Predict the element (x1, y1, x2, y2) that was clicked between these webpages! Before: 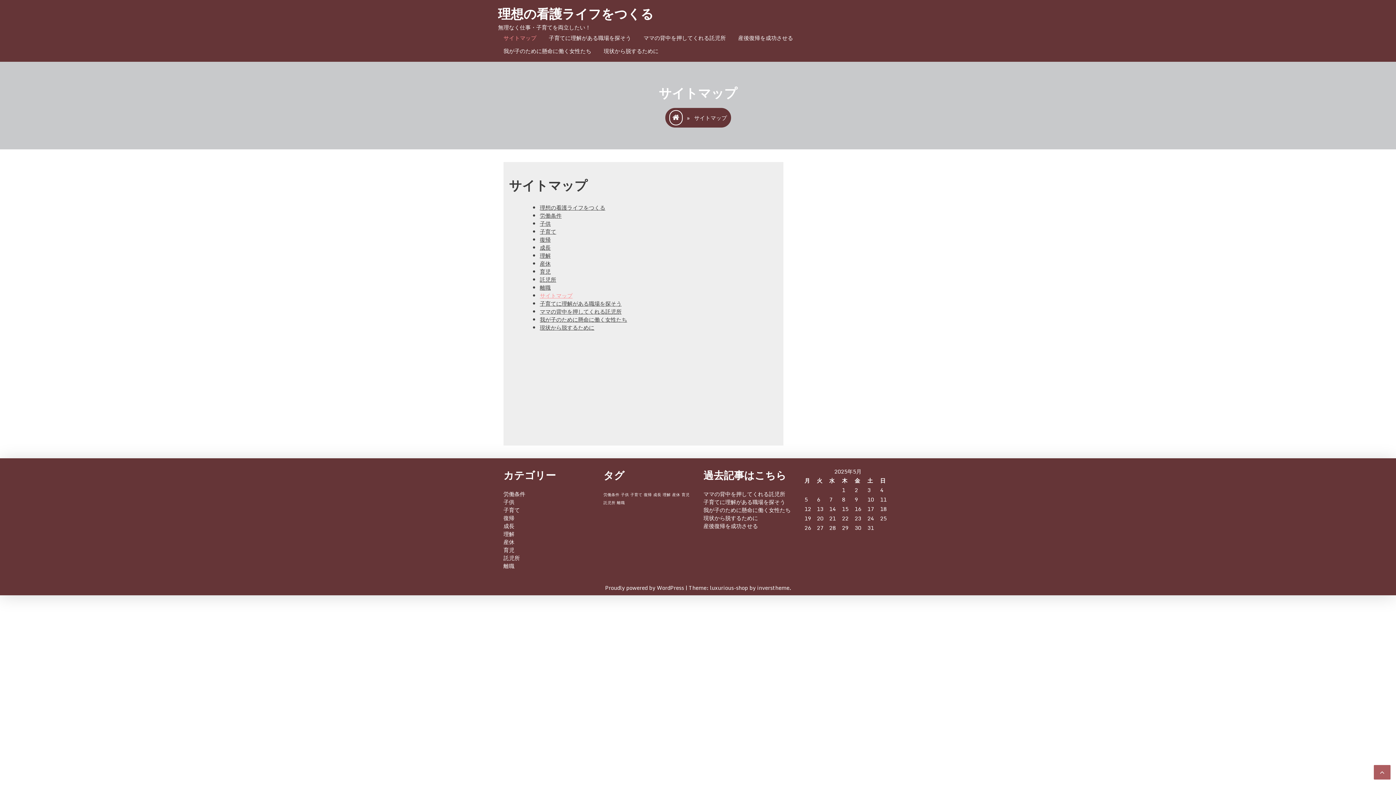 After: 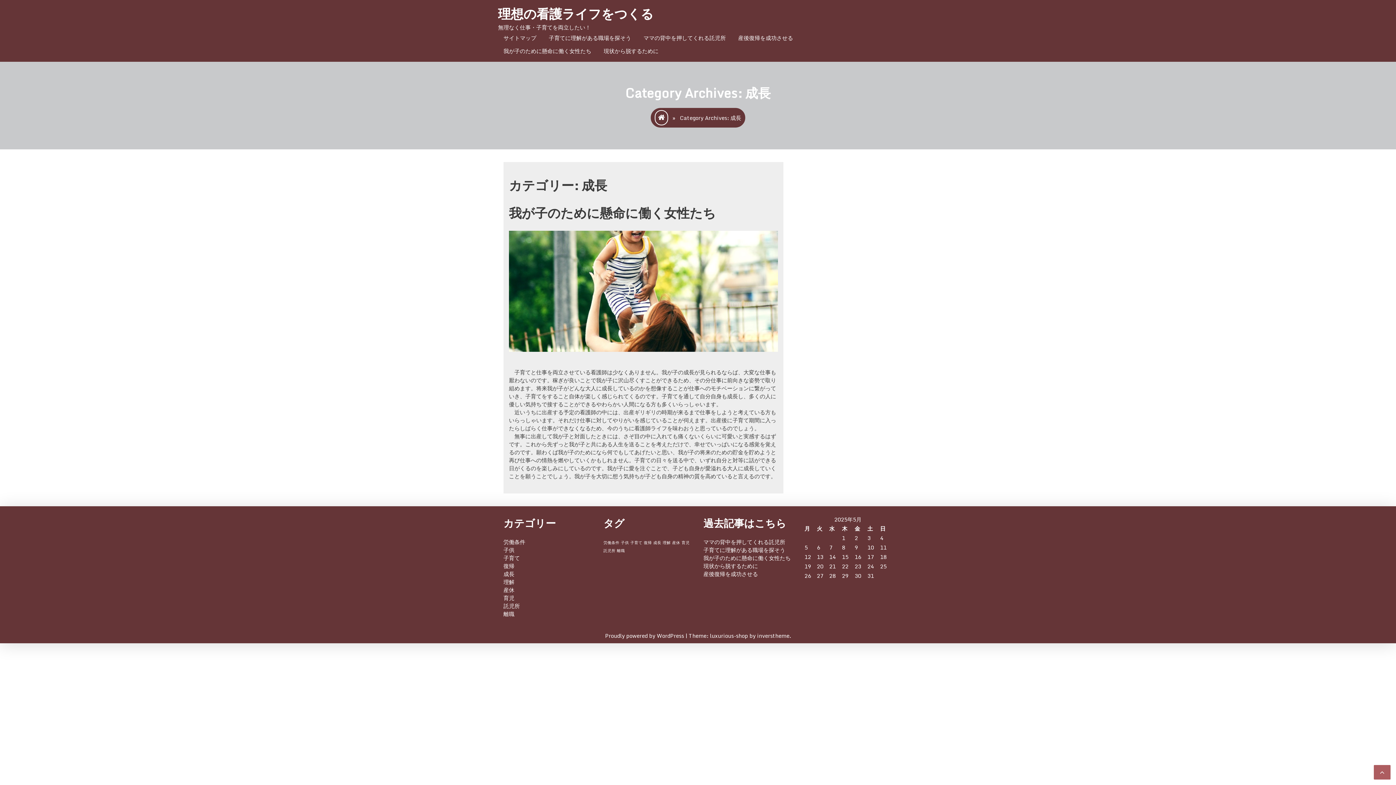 Action: label: 成長 bbox: (540, 243, 550, 251)